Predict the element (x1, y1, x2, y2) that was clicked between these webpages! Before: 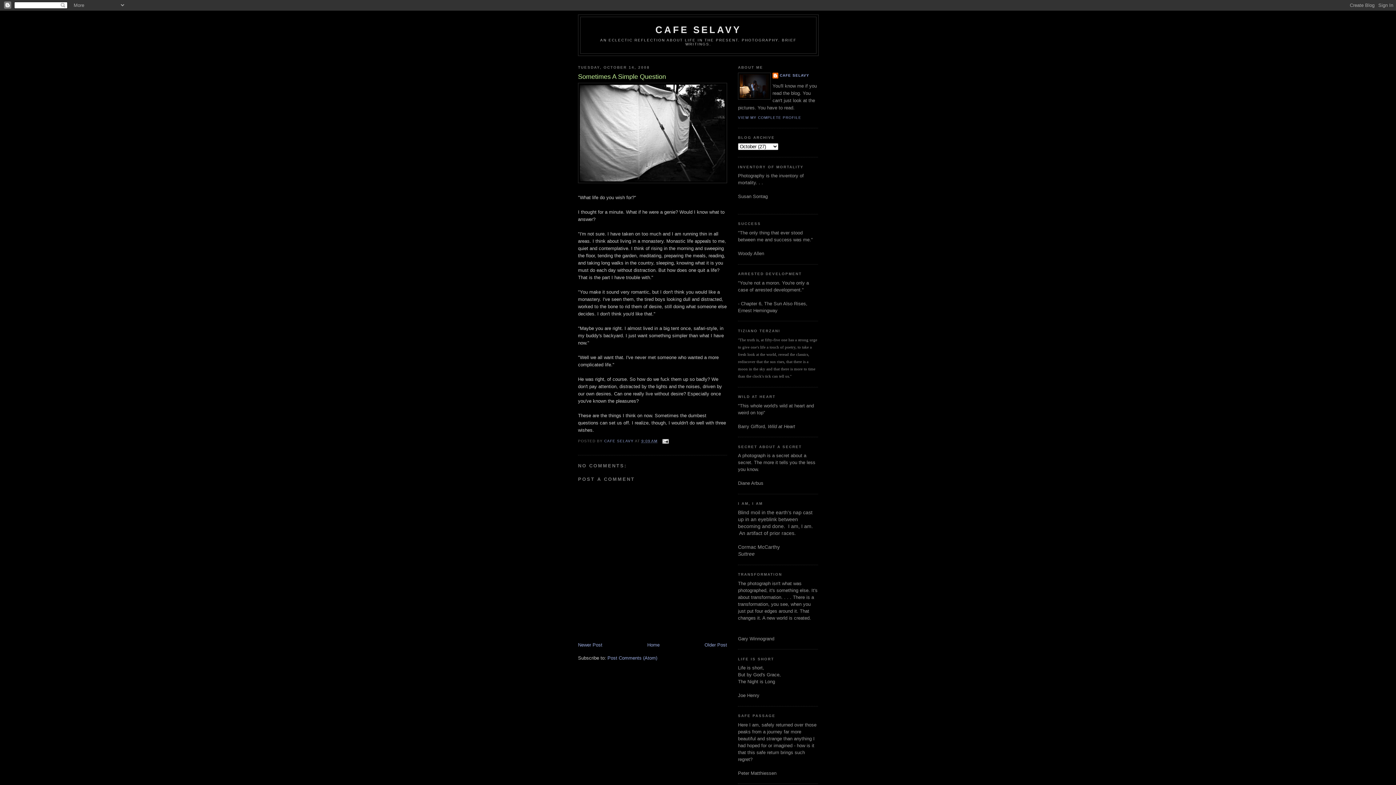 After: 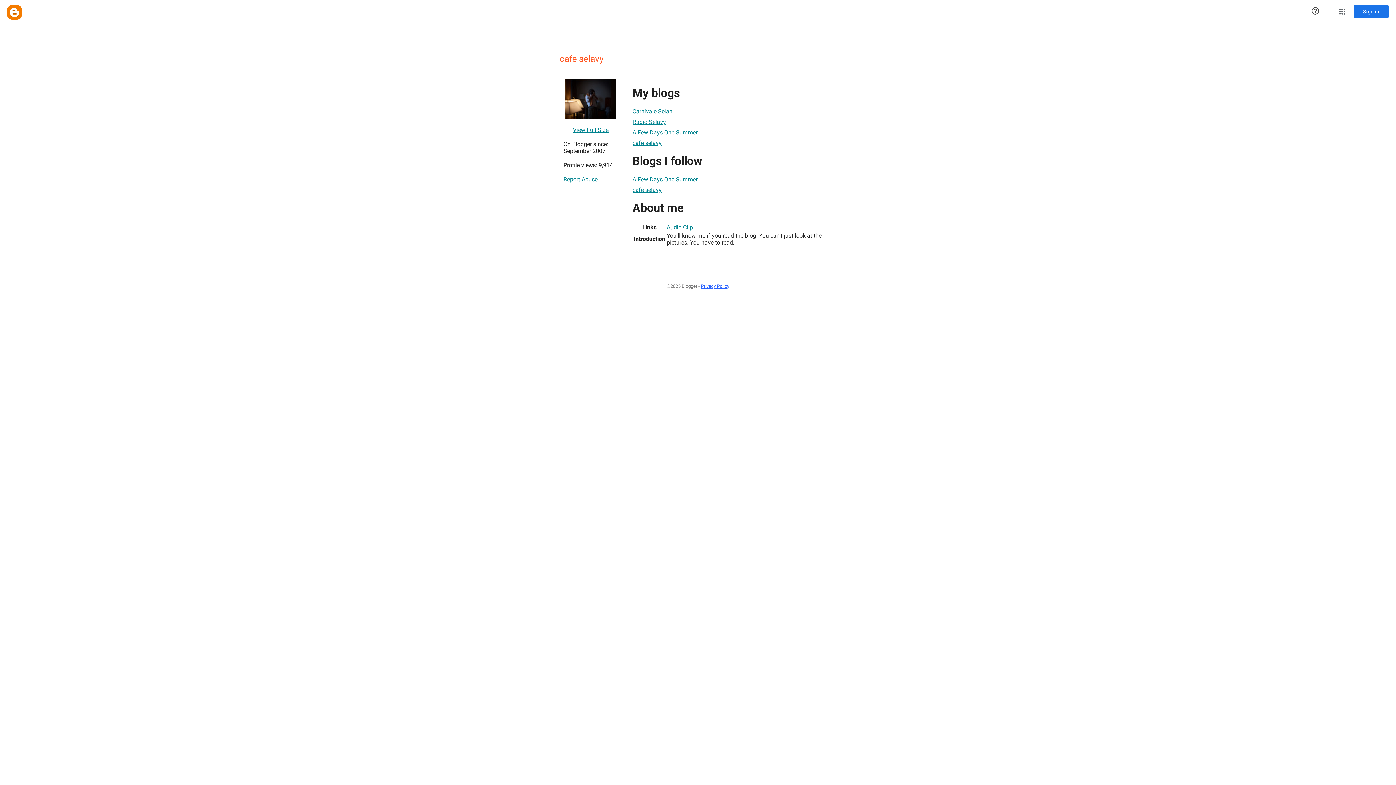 Action: bbox: (738, 115, 801, 119) label: VIEW MY COMPLETE PROFILE